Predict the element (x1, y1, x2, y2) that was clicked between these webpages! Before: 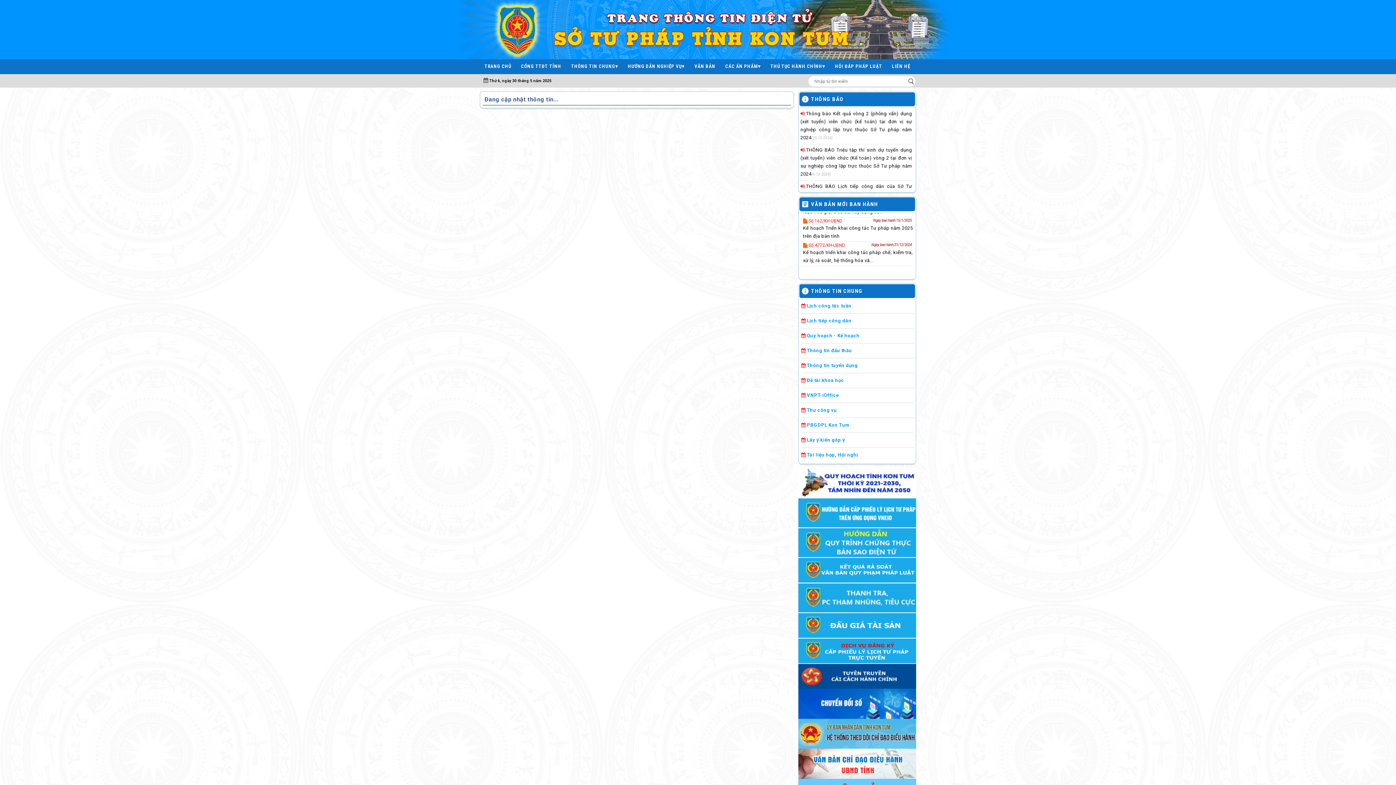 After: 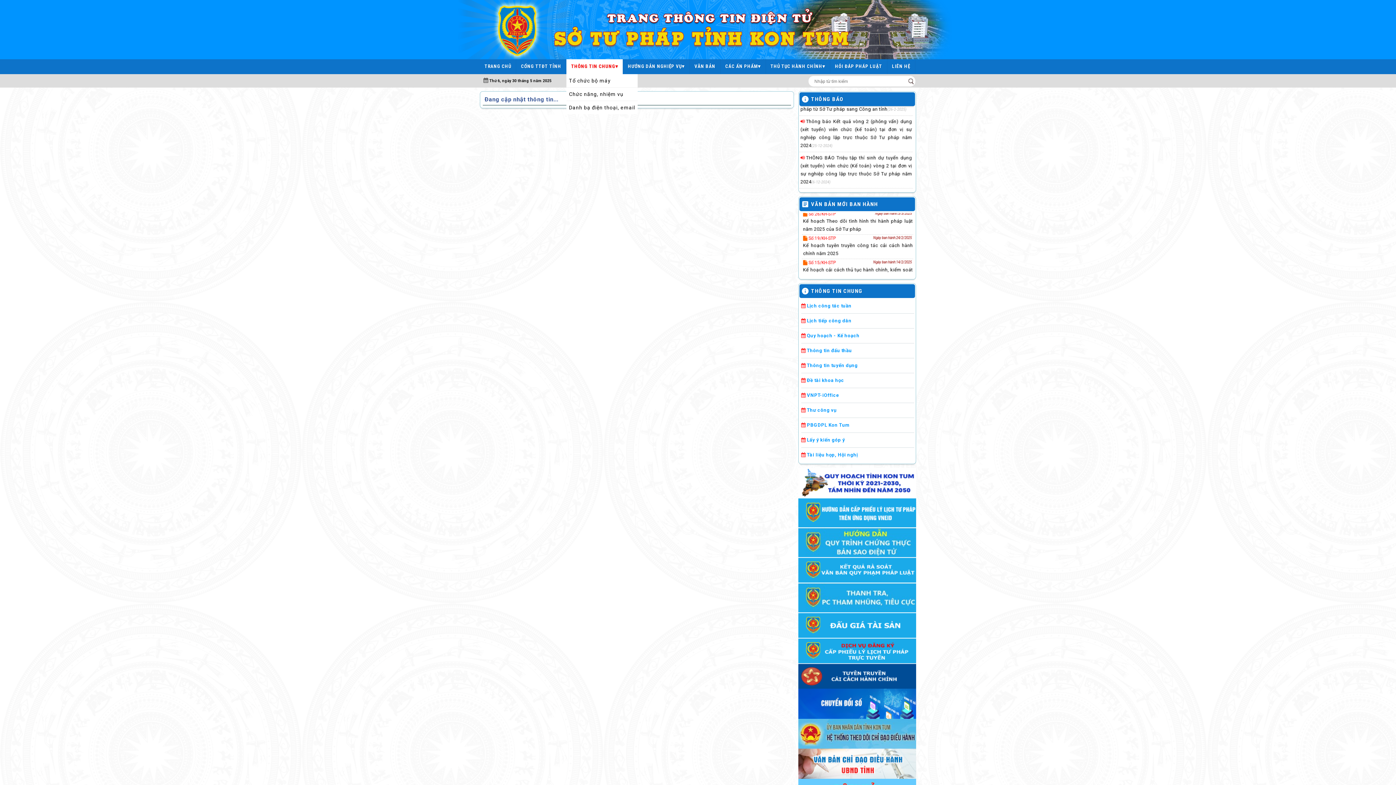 Action: label: THÔNG TIN CHUNG▾ bbox: (566, 59, 623, 74)